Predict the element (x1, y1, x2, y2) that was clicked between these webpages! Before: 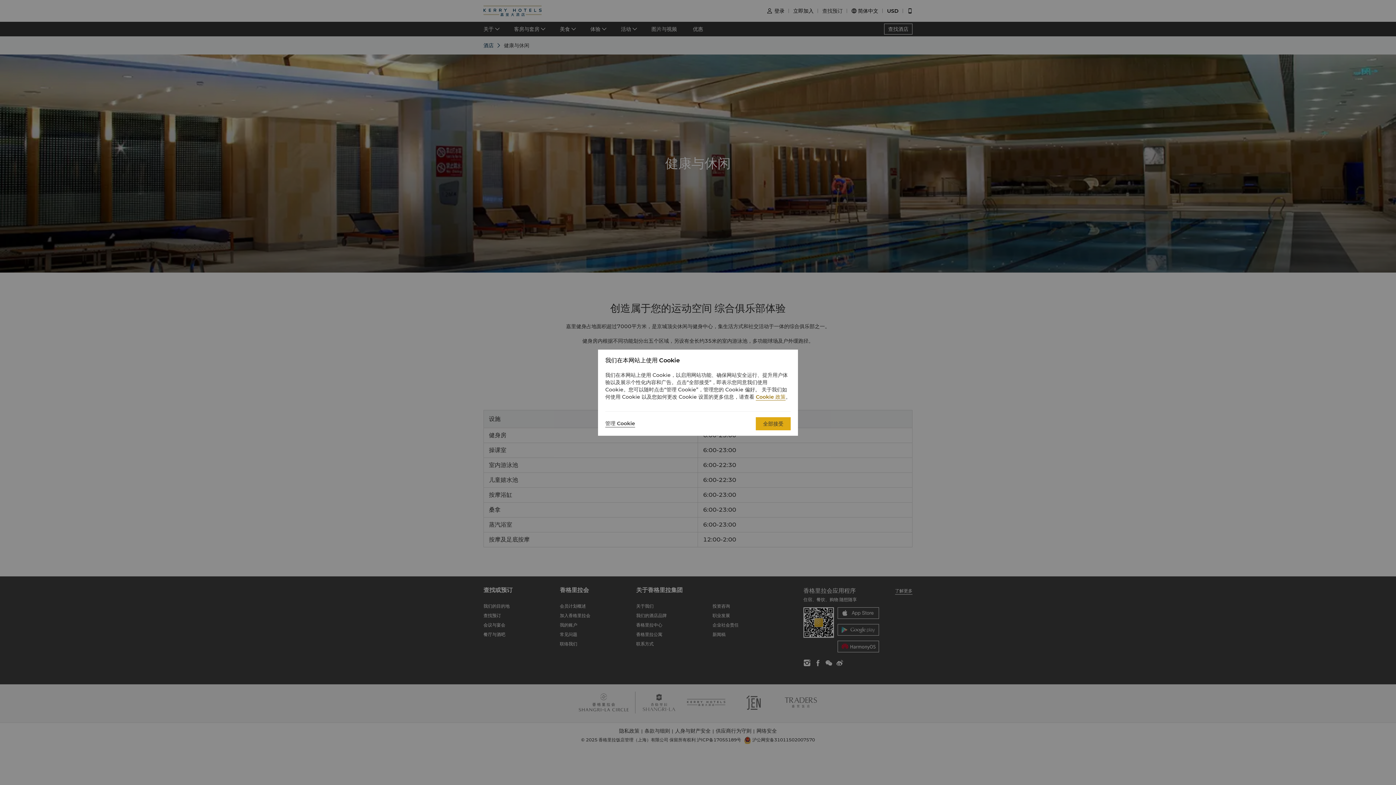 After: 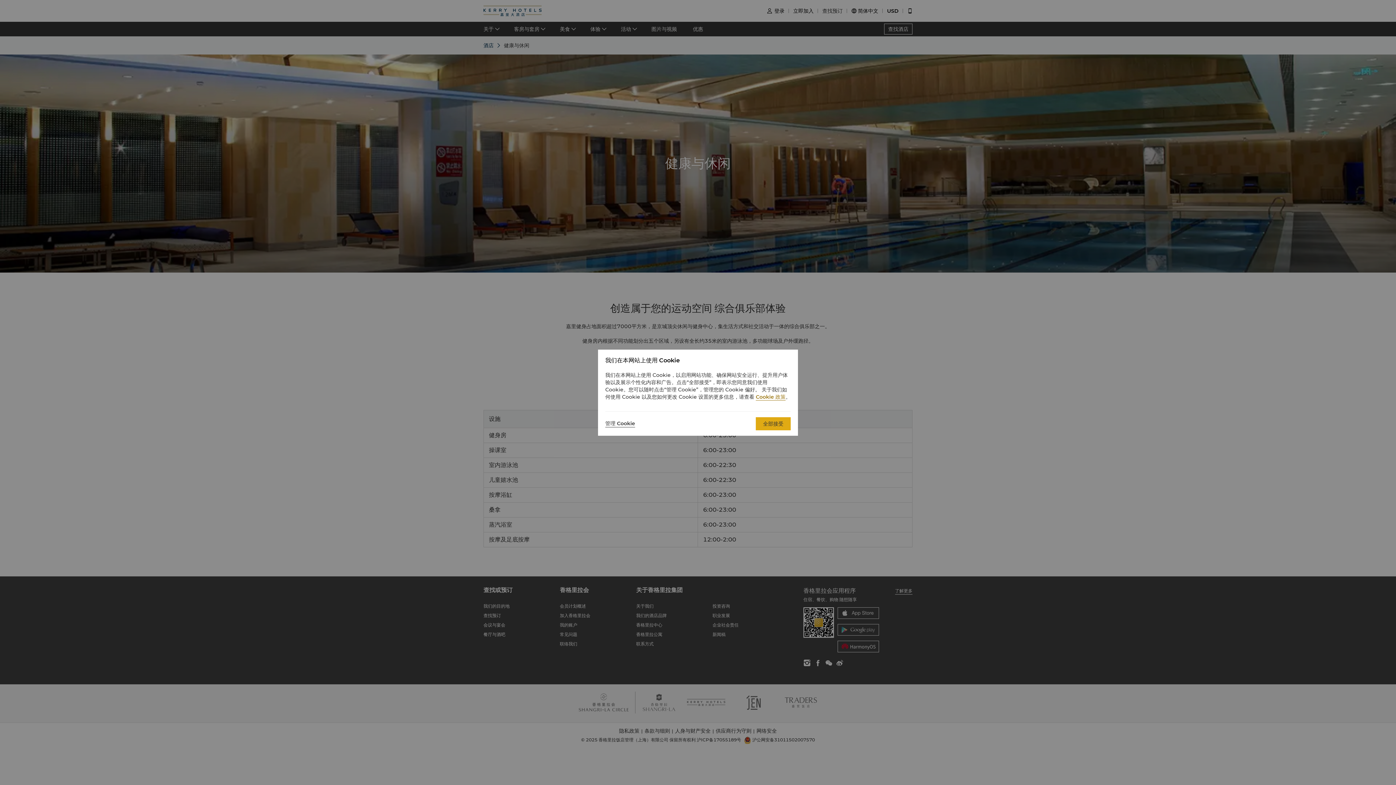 Action: bbox: (756, 393, 785, 400) label: Cookie 政策